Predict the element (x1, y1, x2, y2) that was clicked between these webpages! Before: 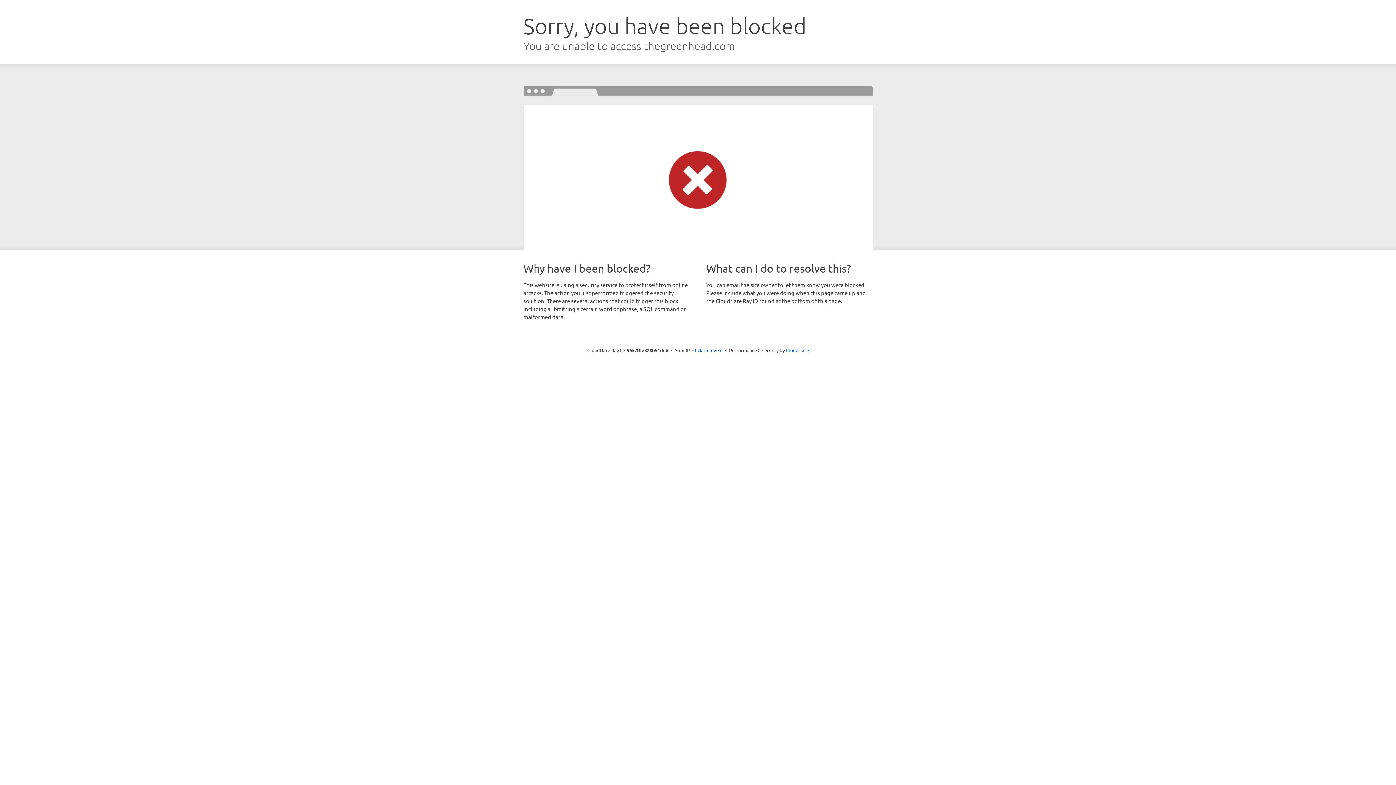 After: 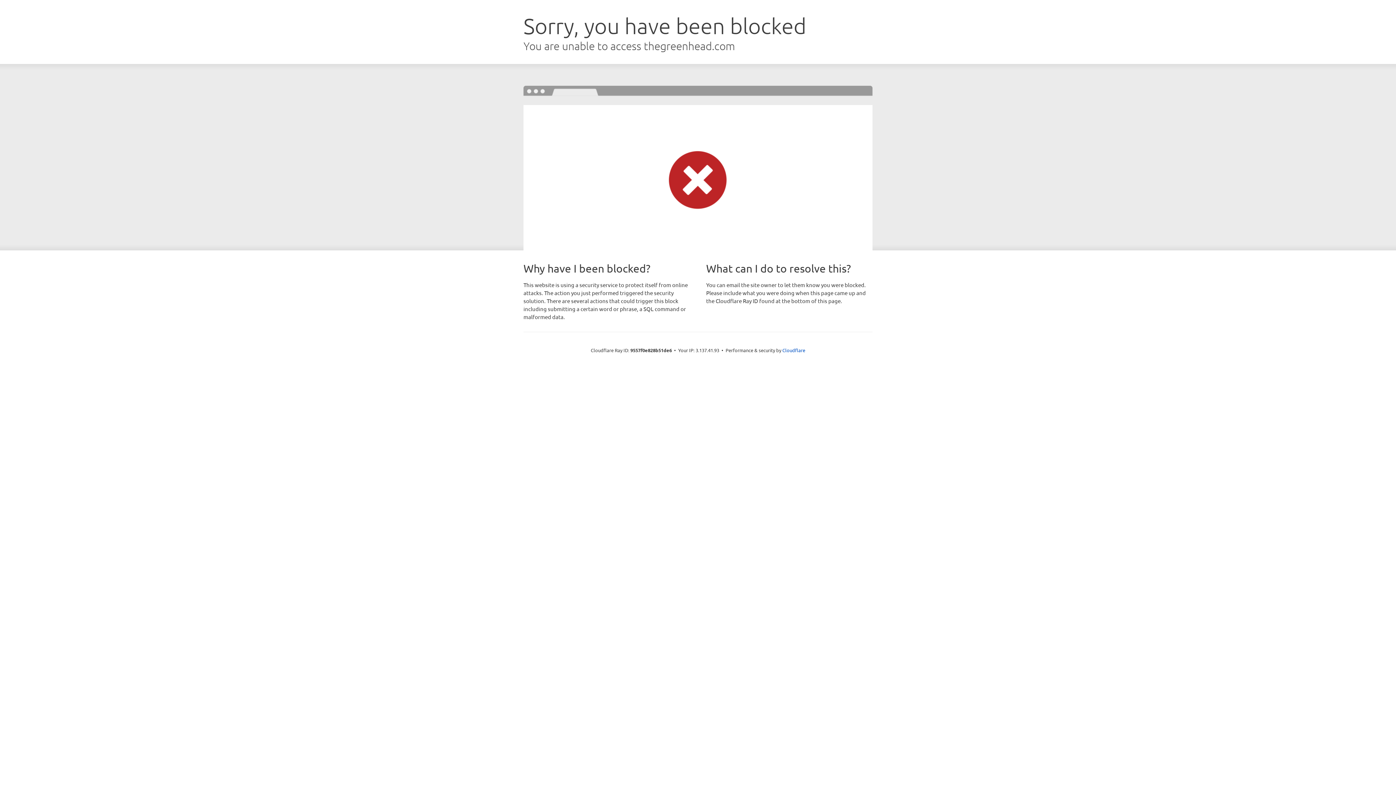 Action: label: Click to reveal bbox: (692, 346, 722, 353)